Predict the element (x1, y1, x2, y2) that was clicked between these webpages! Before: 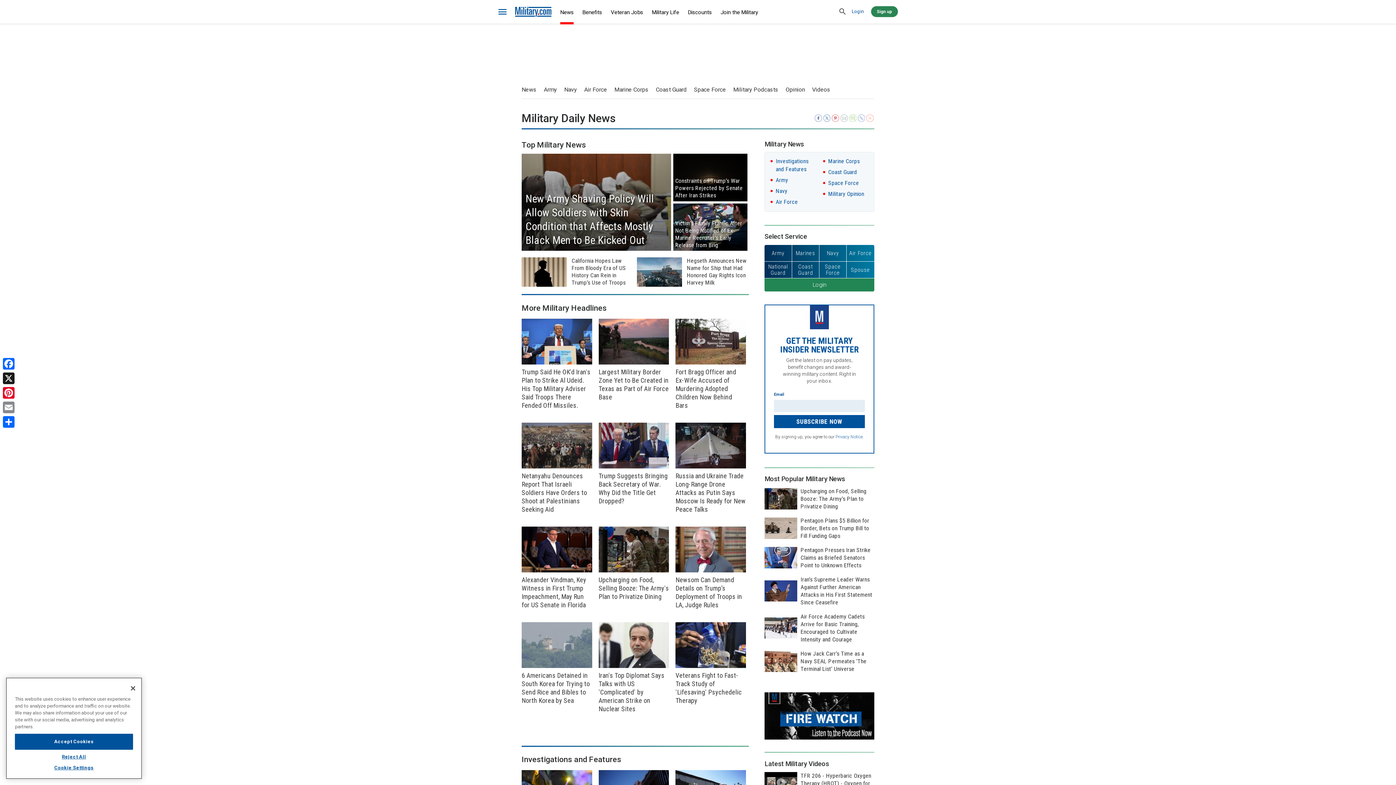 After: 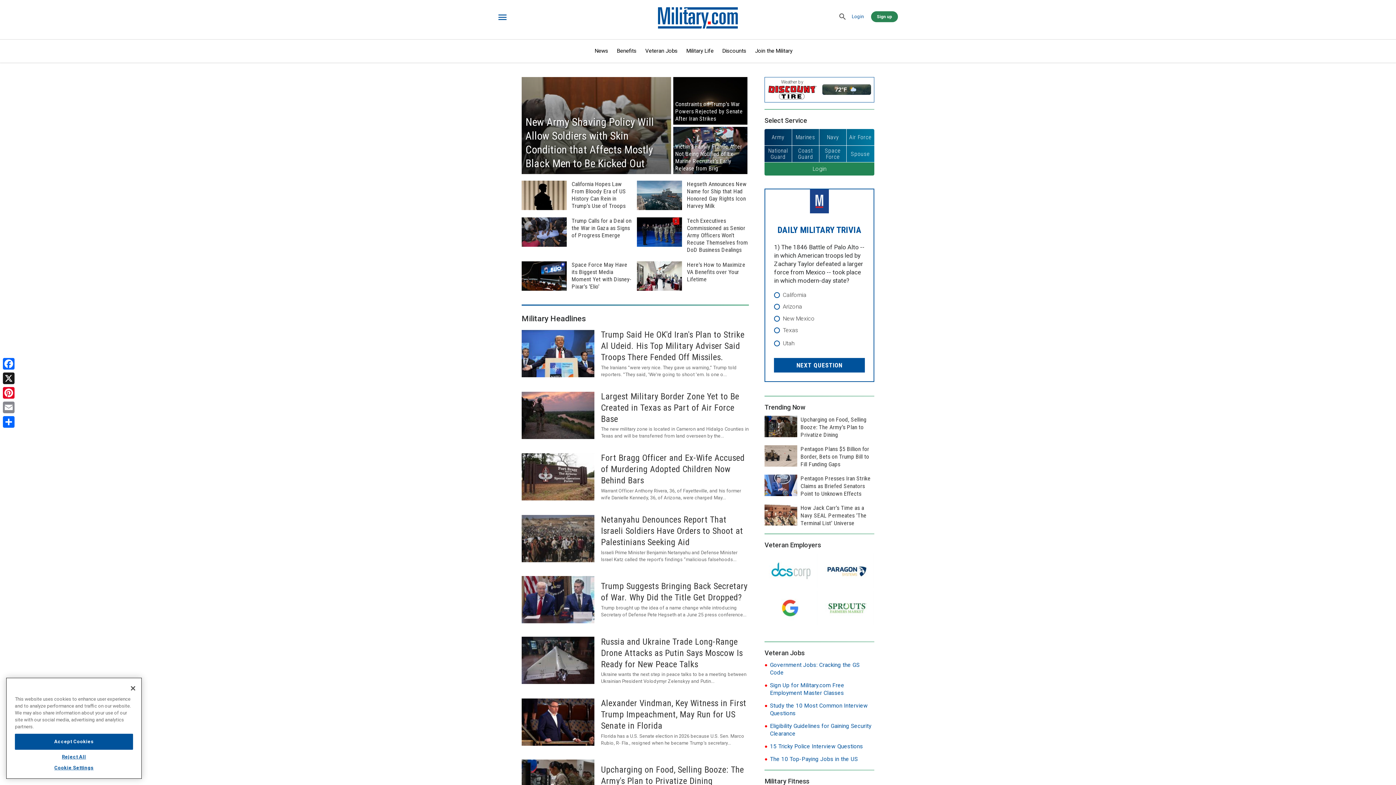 Action: bbox: (515, 6, 551, 16)